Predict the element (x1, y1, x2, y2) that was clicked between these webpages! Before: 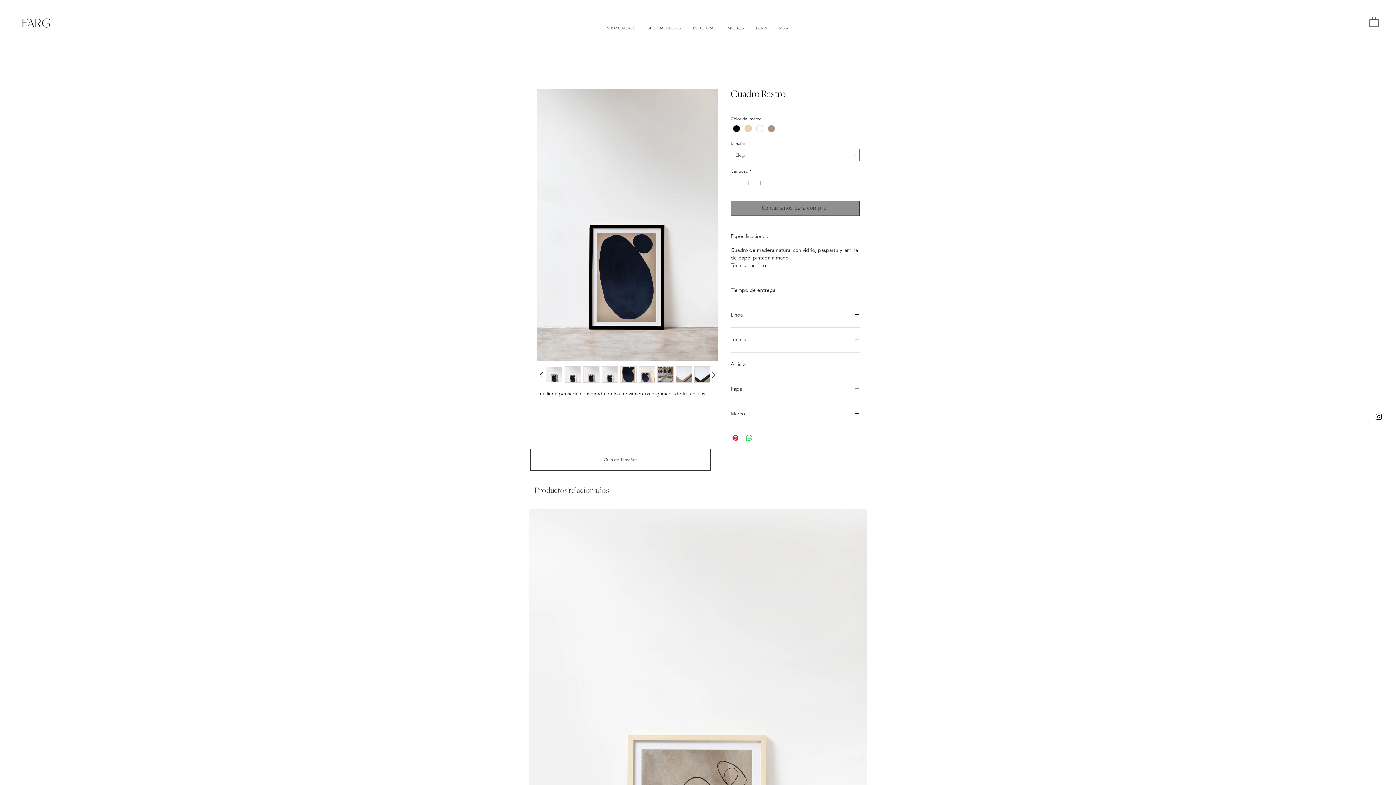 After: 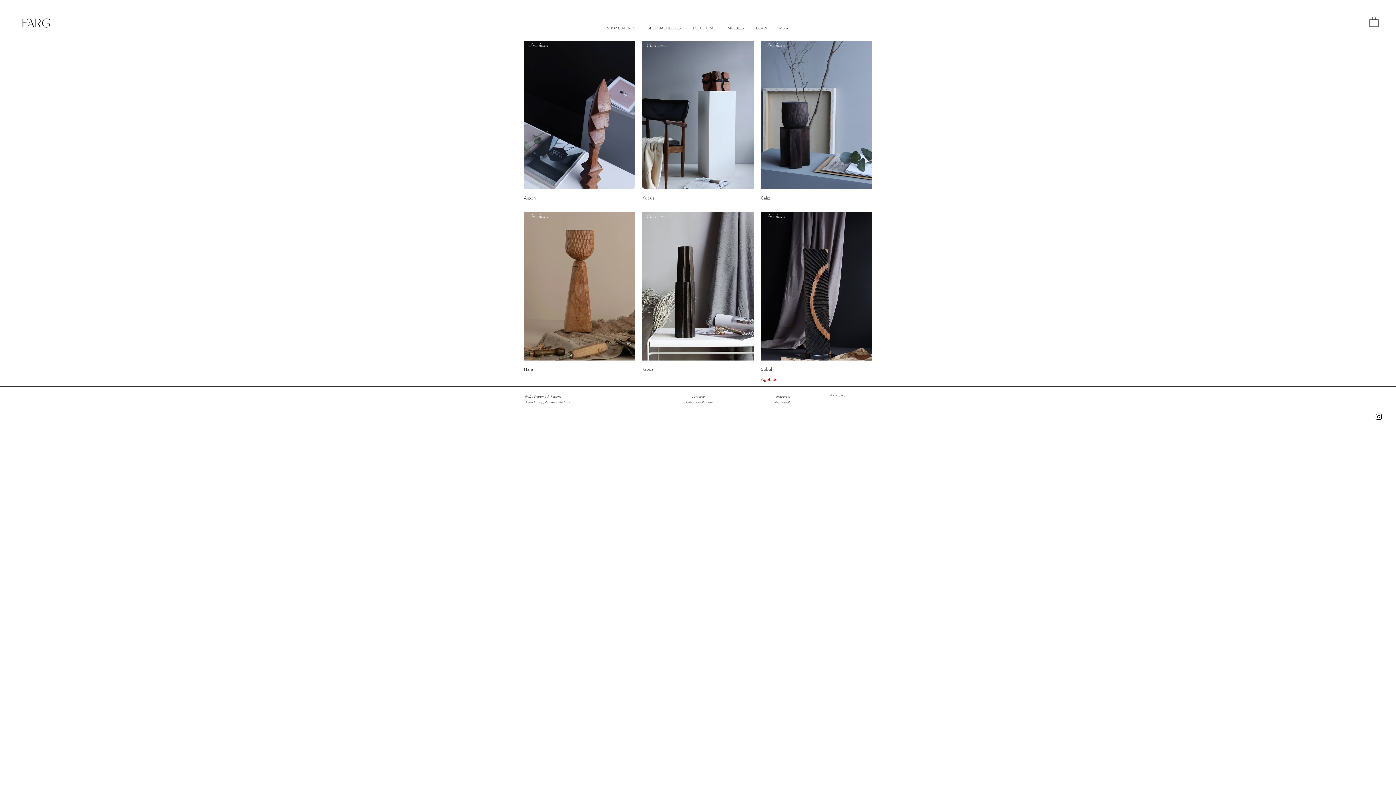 Action: label: ESCULTURAS bbox: (687, 19, 721, 37)